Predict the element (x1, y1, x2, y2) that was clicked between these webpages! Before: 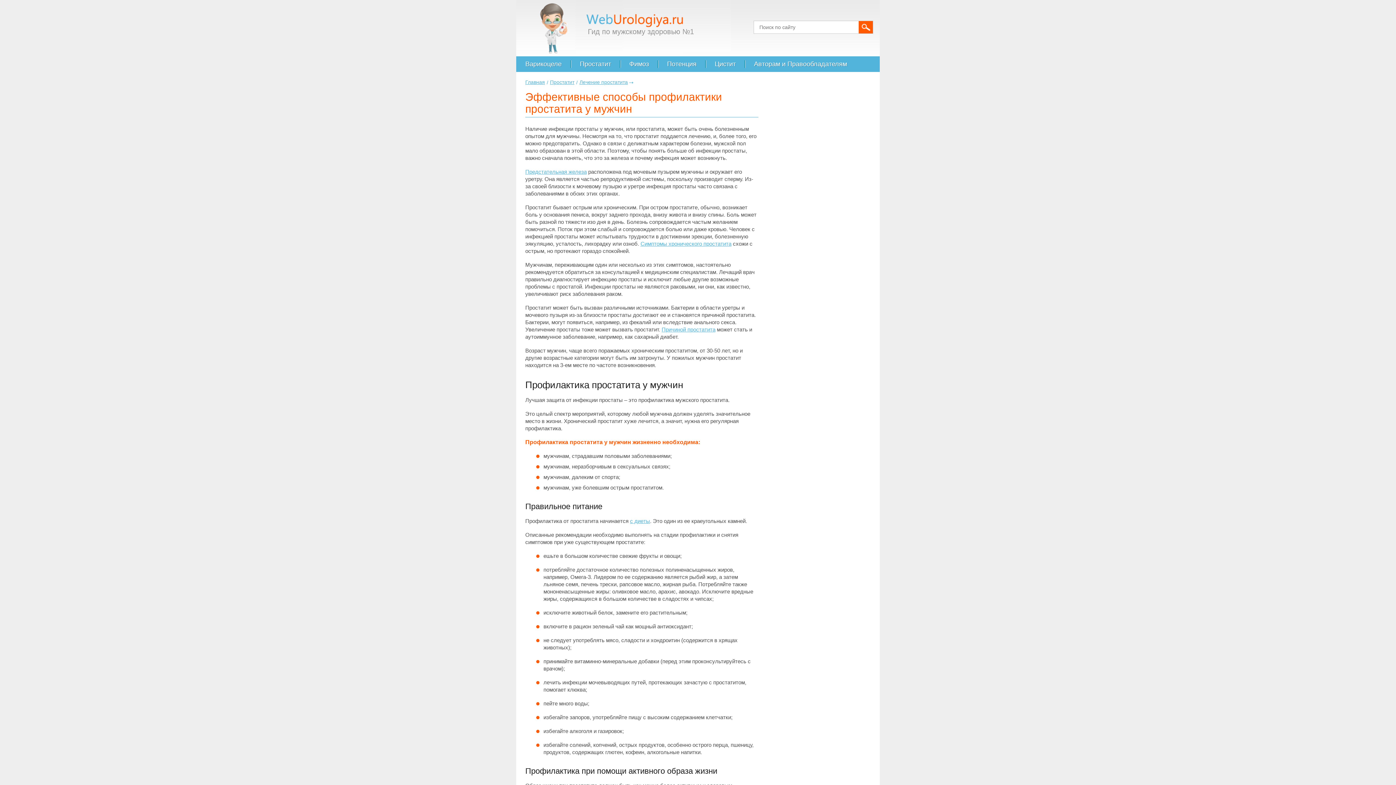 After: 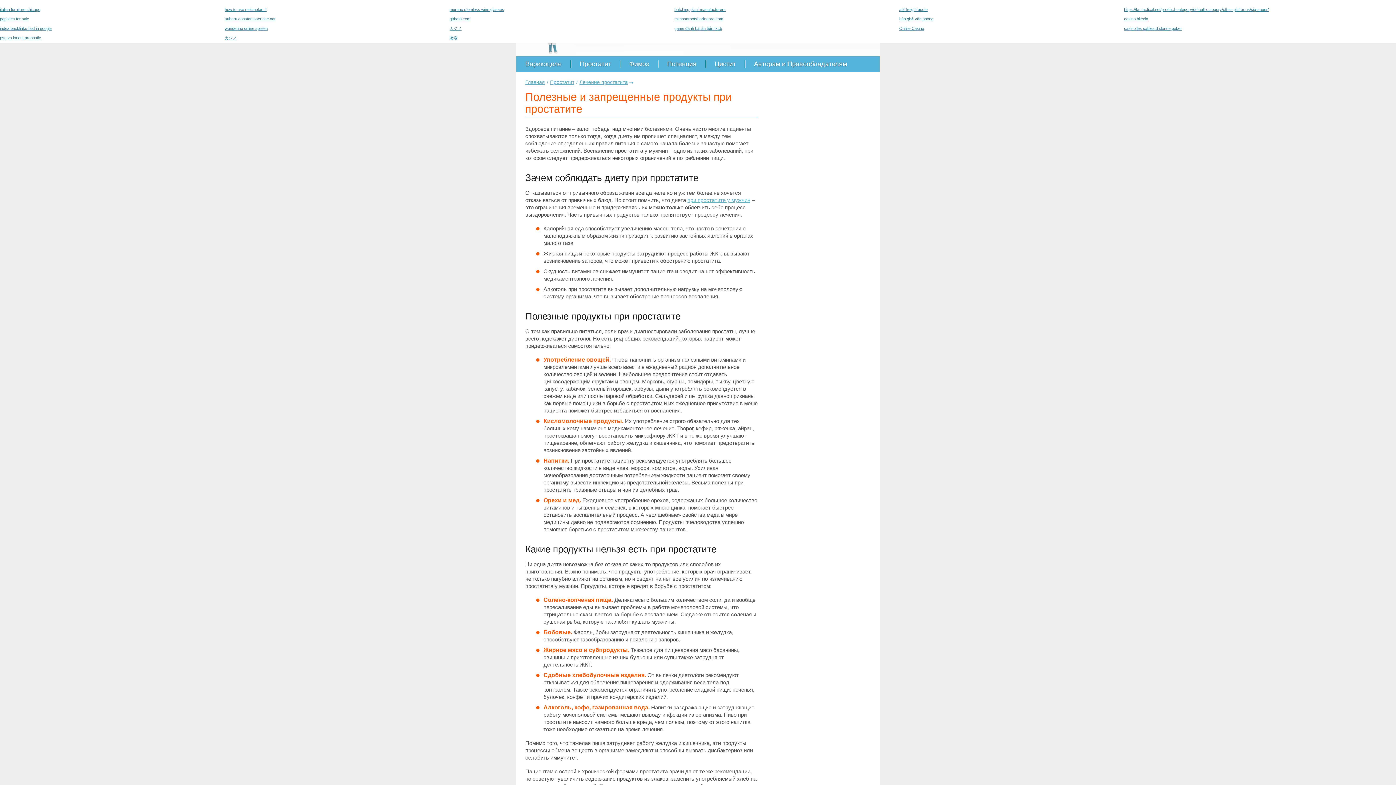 Action: label: с диеты bbox: (630, 518, 650, 524)